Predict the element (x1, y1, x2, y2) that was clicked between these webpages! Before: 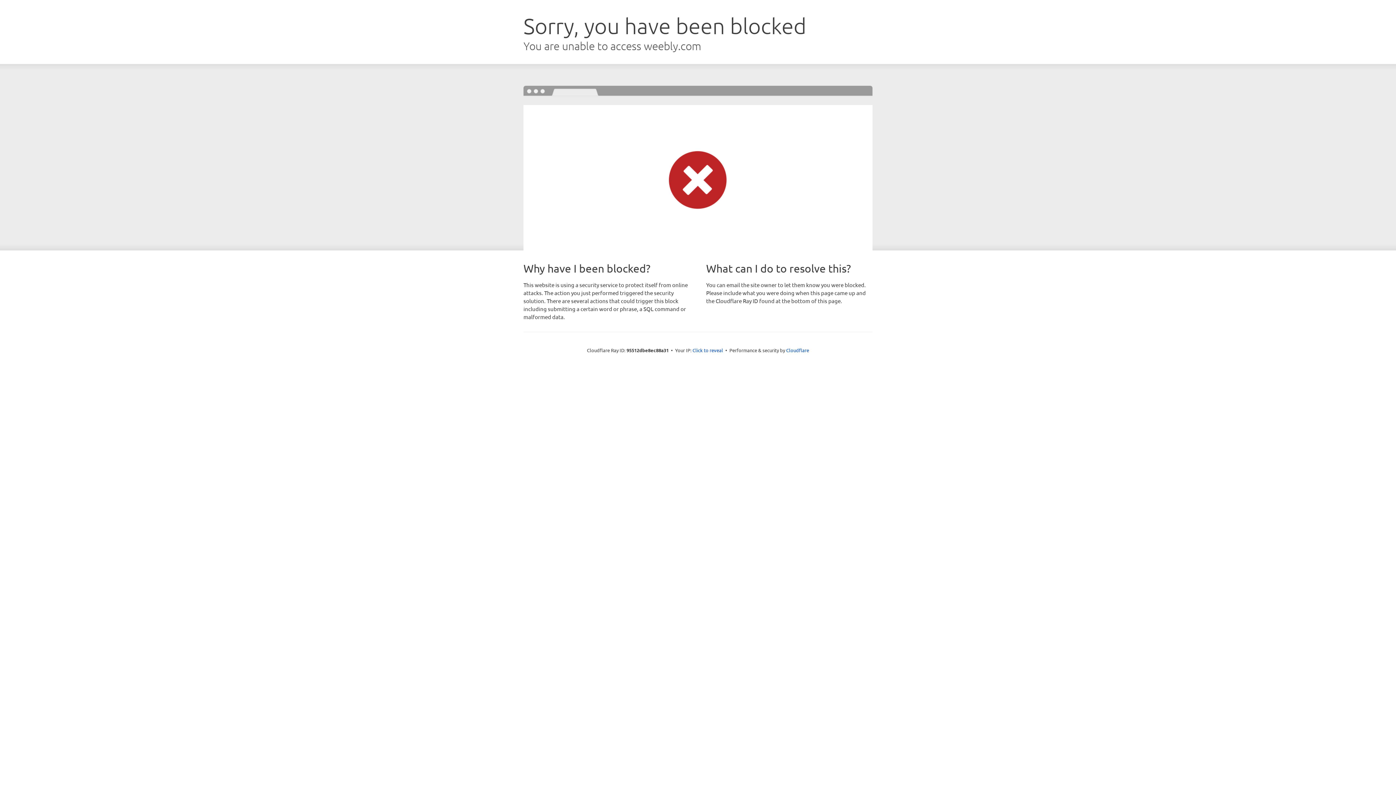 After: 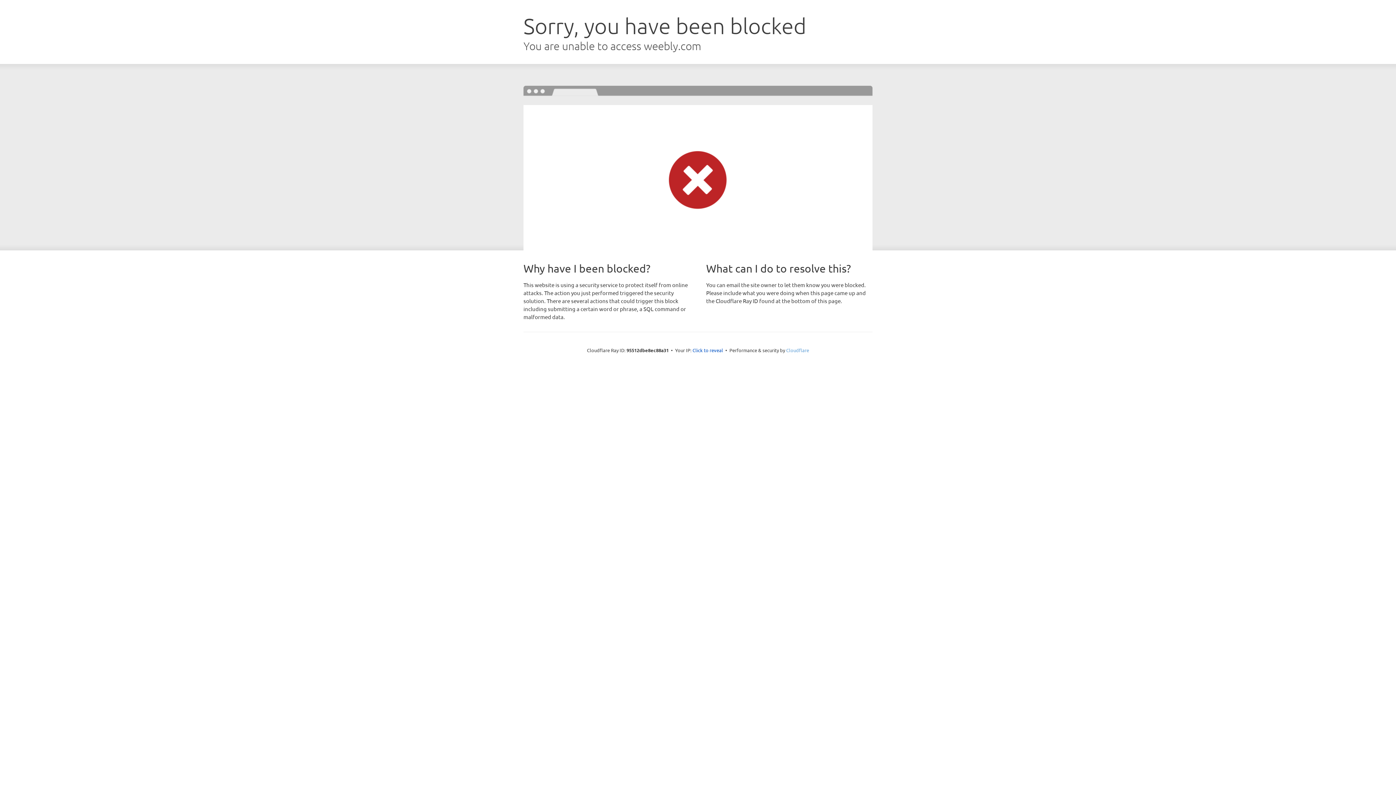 Action: bbox: (786, 347, 809, 353) label: Cloudflare